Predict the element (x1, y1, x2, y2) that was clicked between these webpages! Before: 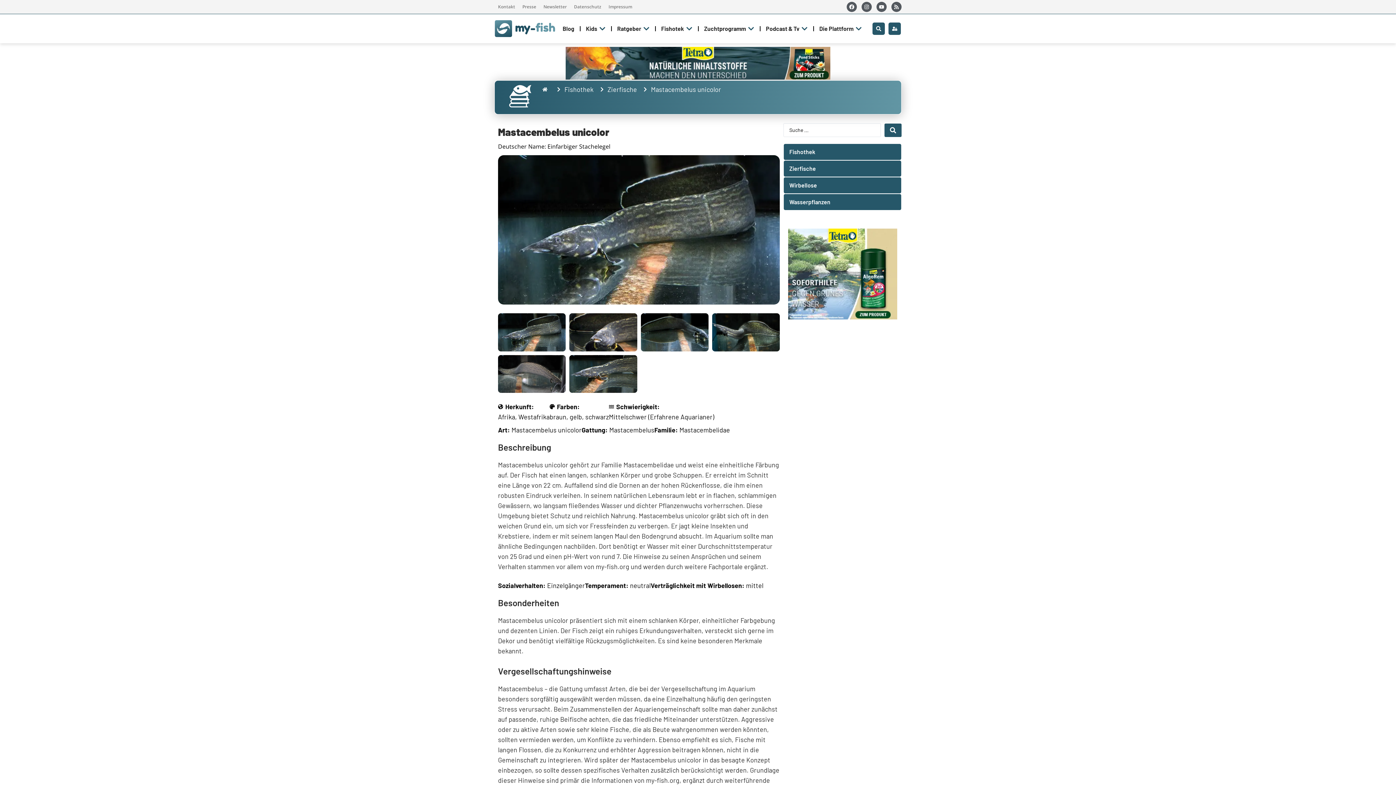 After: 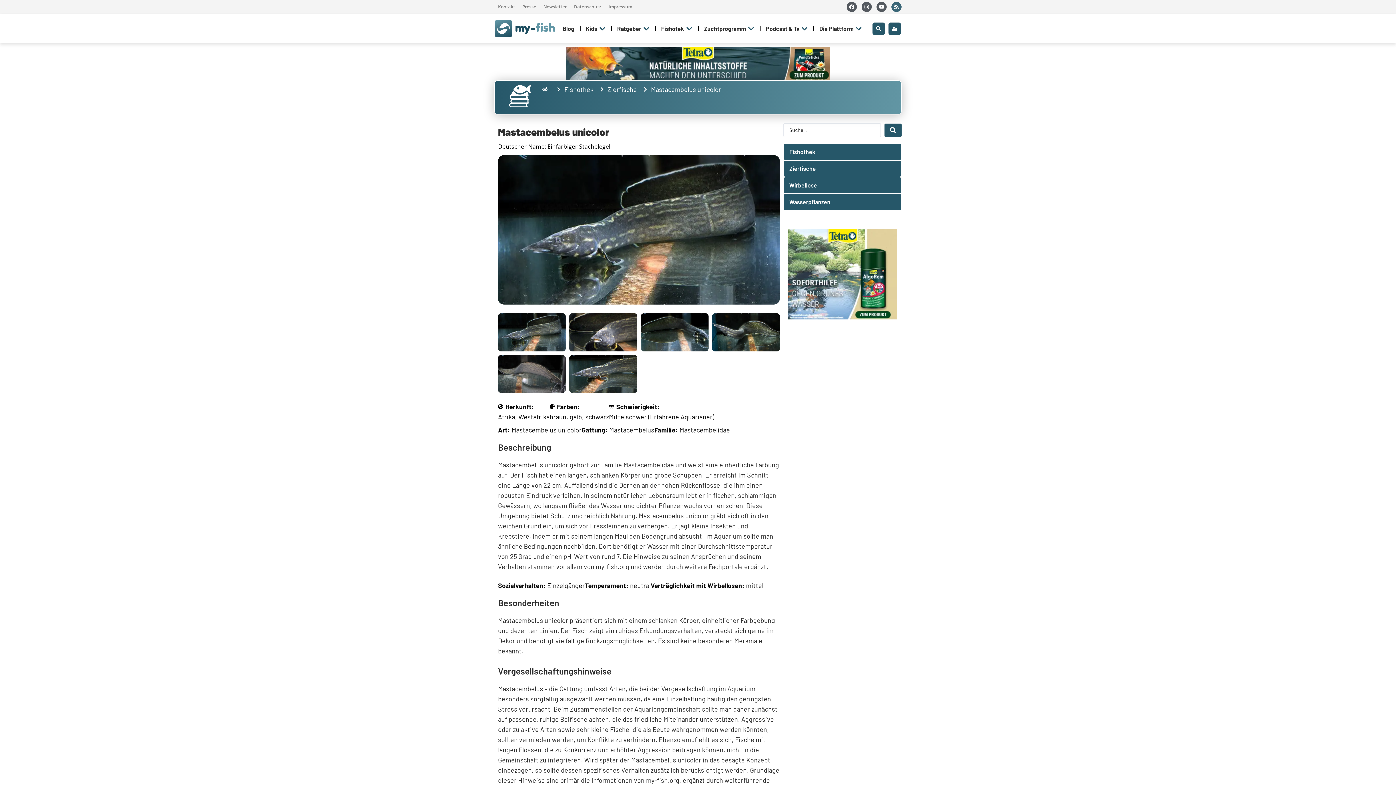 Action: label: Rss bbox: (891, 1, 901, 12)